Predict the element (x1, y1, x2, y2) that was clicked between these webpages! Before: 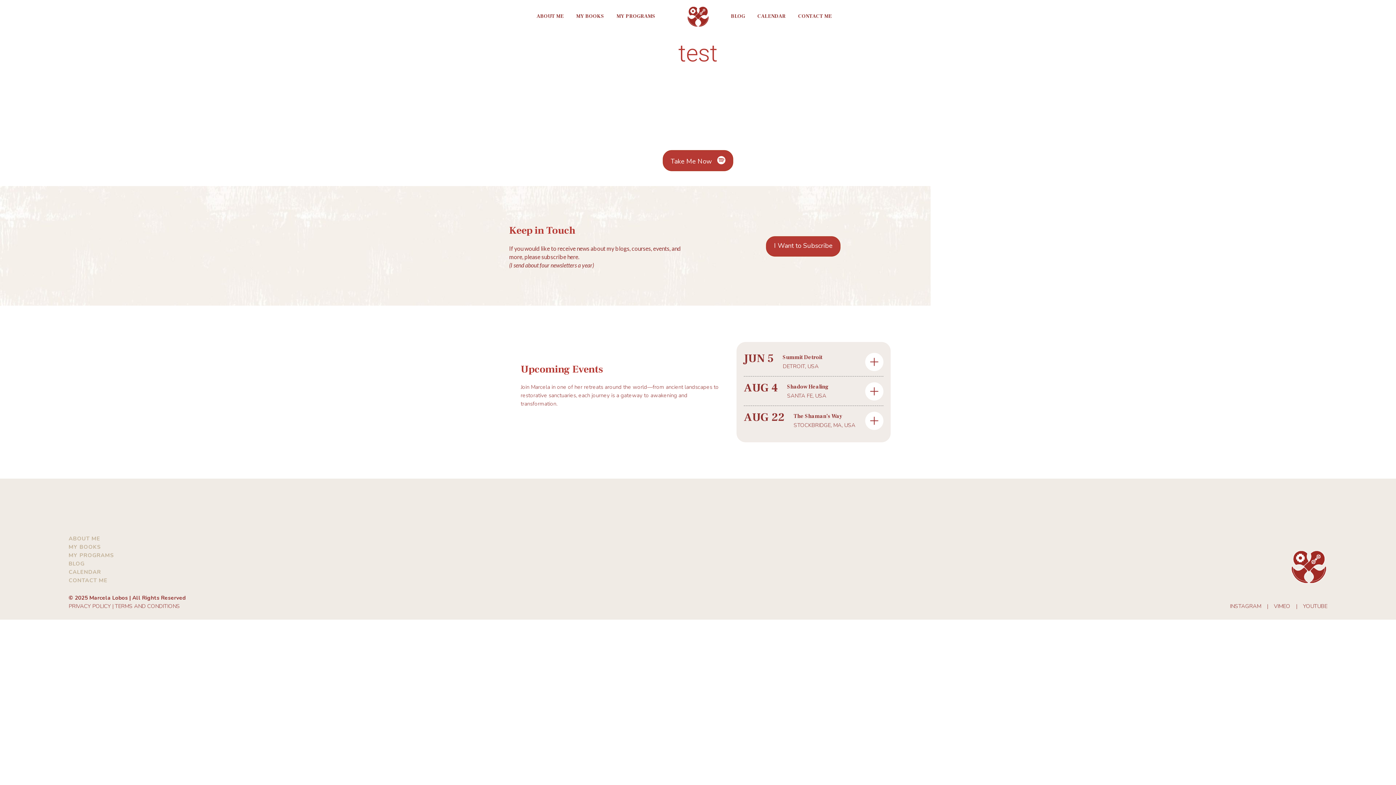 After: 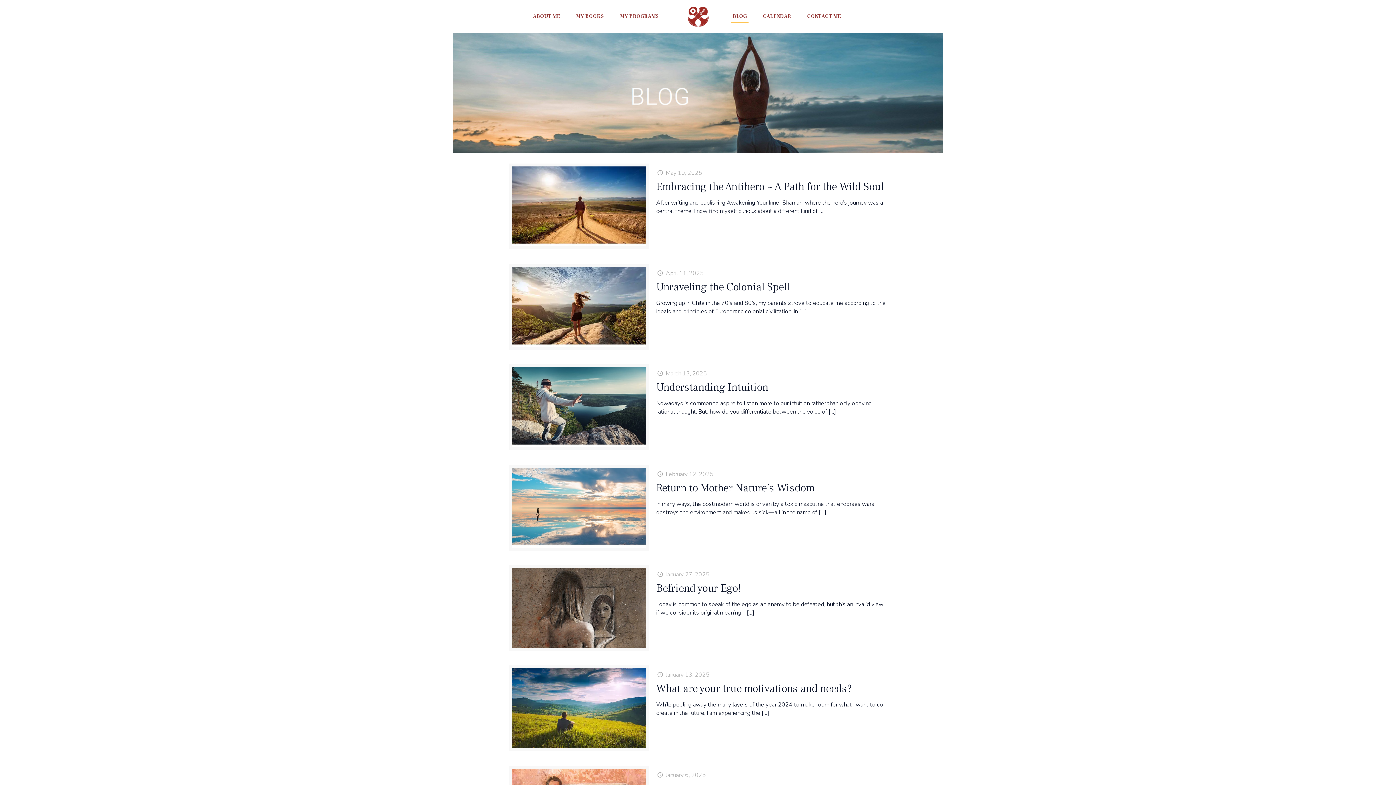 Action: label: BLOG bbox: (68, 560, 84, 567)